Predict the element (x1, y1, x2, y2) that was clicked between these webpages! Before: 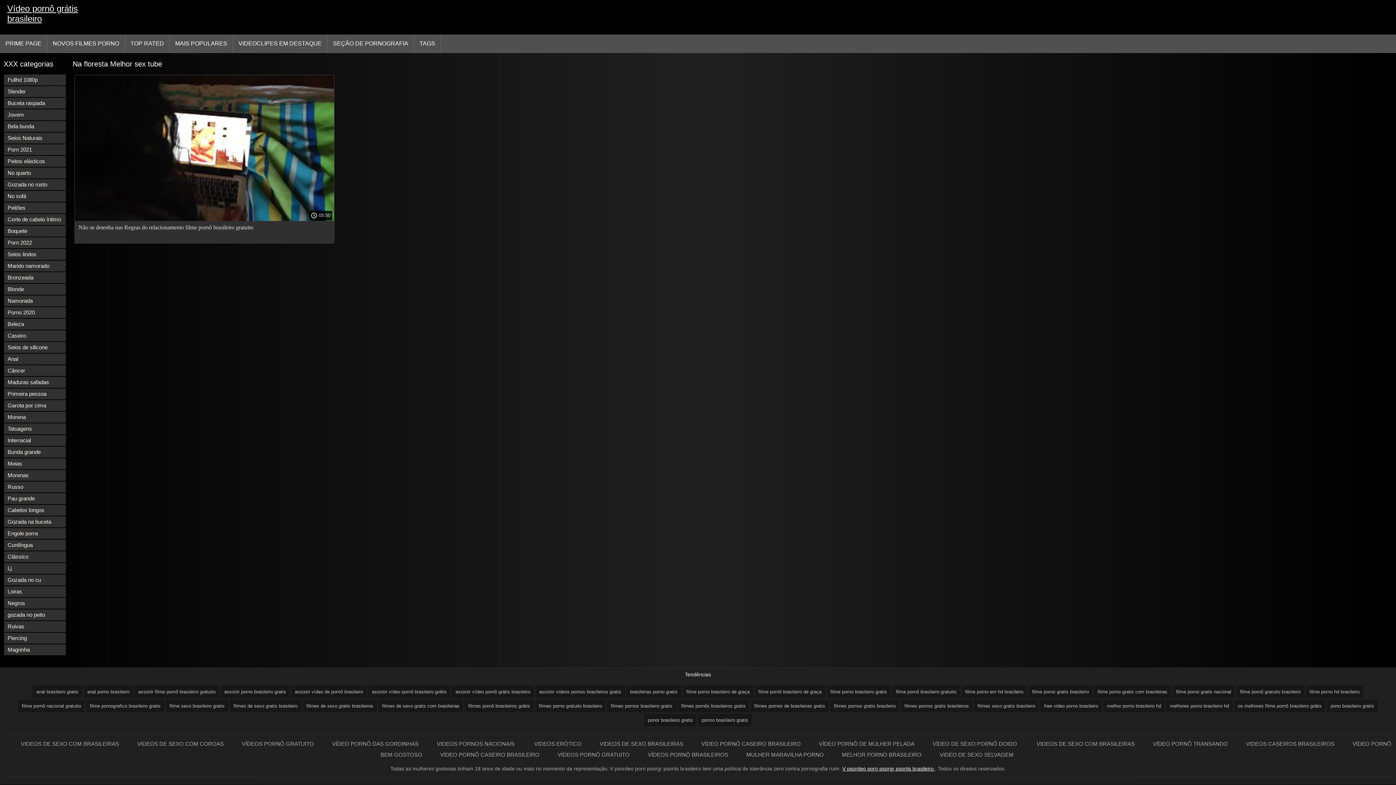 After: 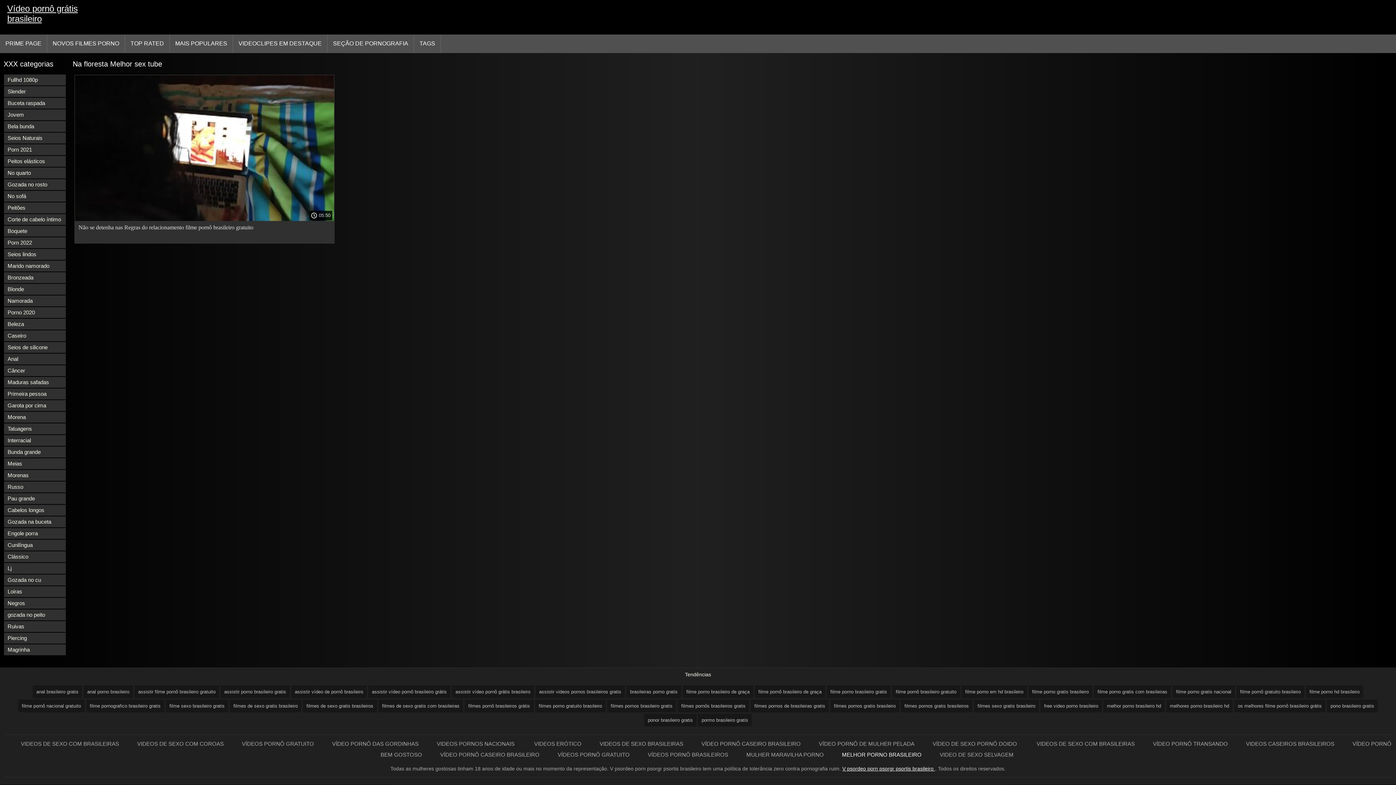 Action: bbox: (825, 748, 923, 761) label: MELHOR PORNO BRASILEIRO